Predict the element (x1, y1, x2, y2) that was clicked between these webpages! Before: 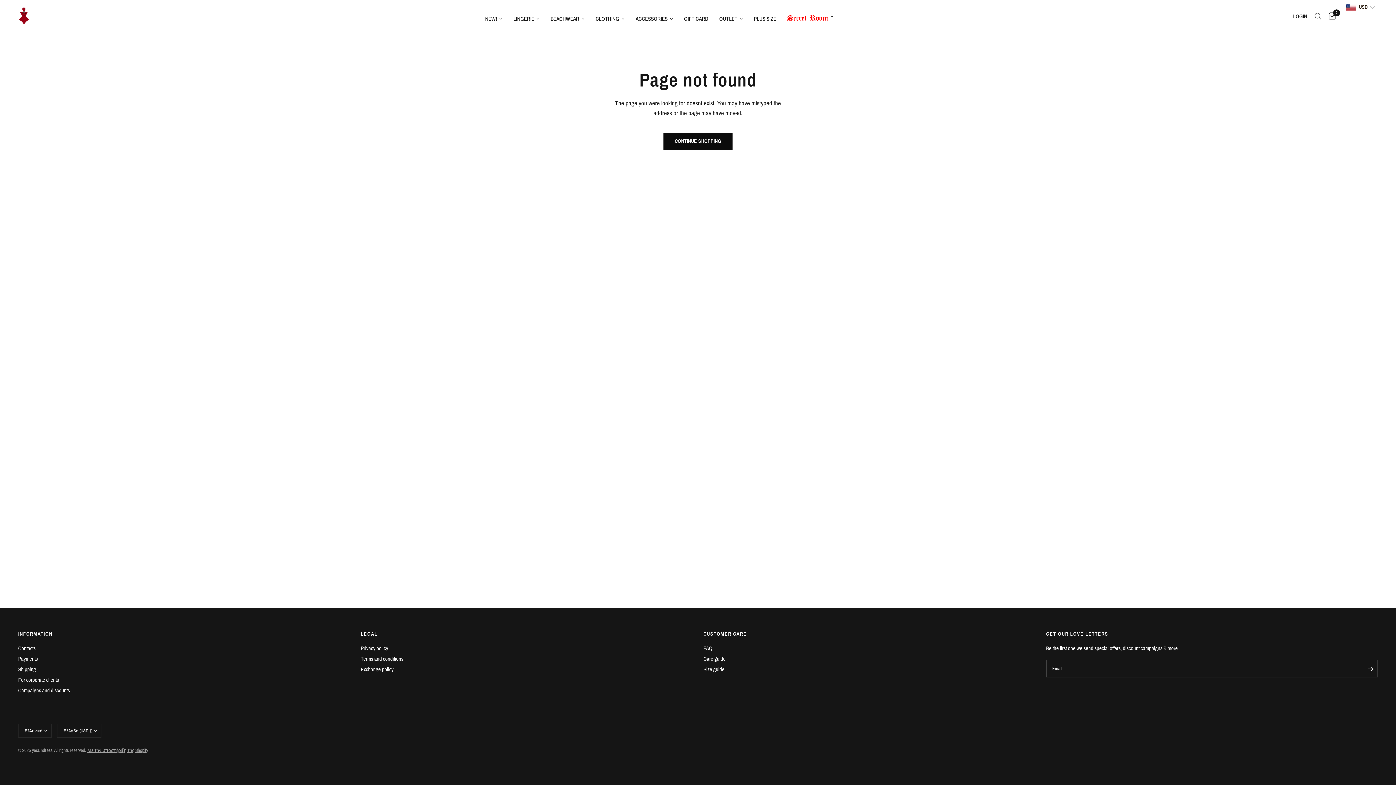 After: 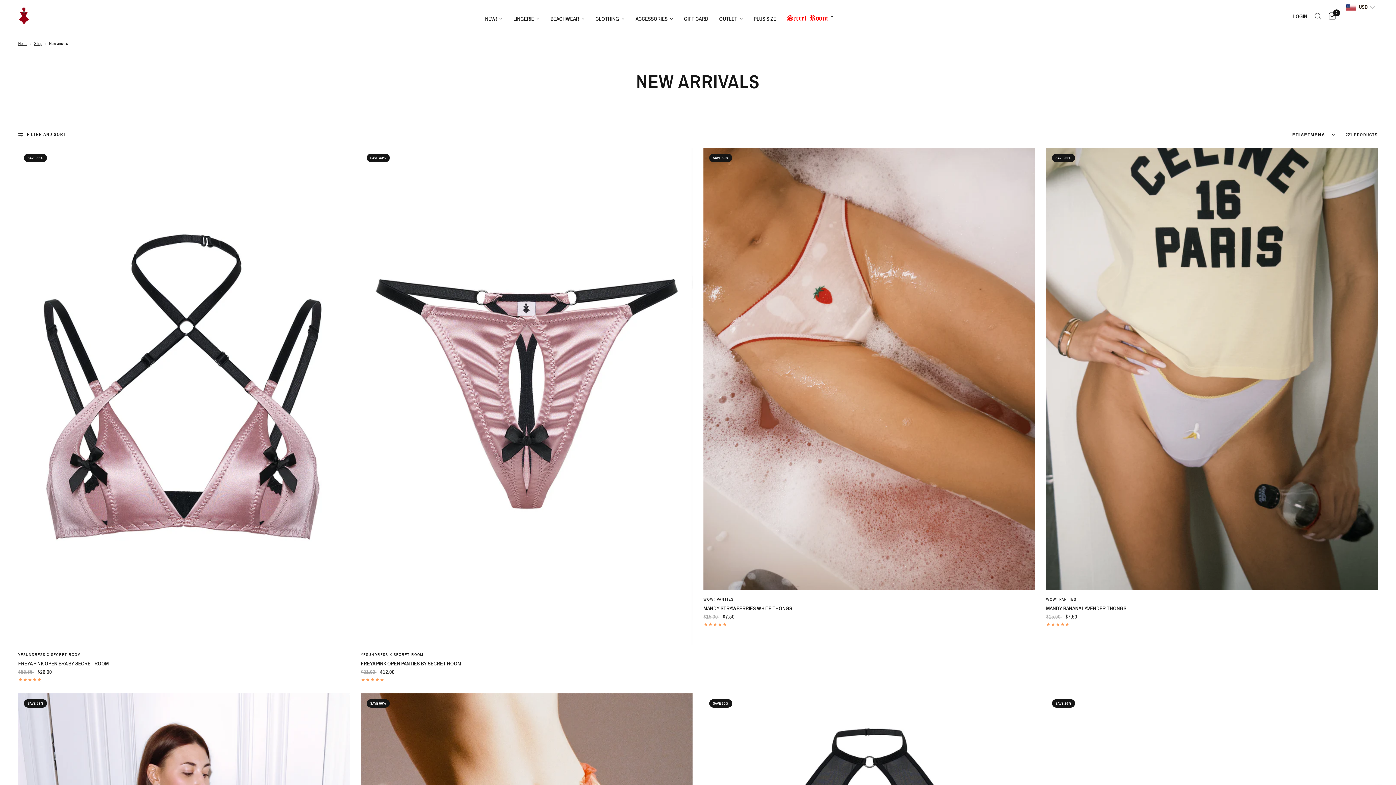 Action: bbox: (485, 14, 502, 23) label: NEW!